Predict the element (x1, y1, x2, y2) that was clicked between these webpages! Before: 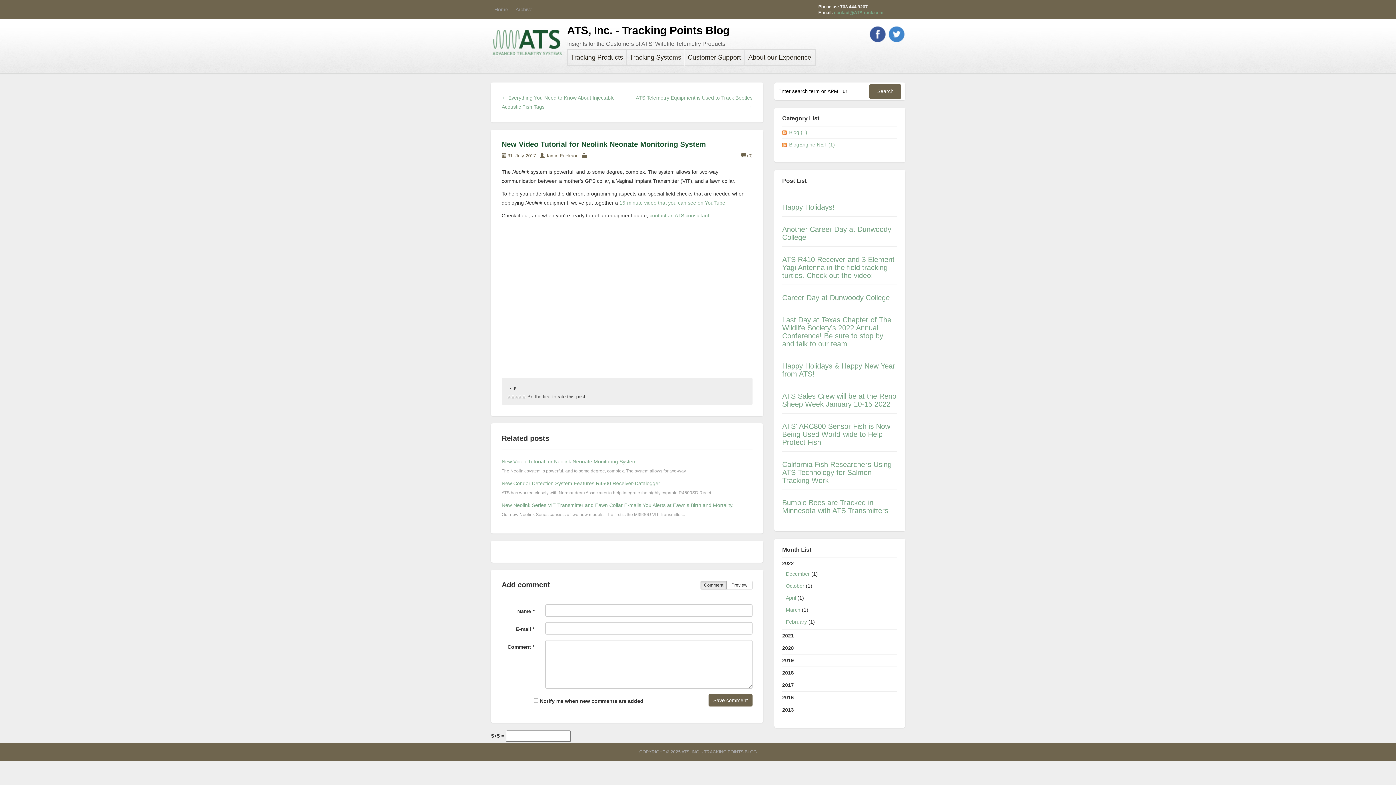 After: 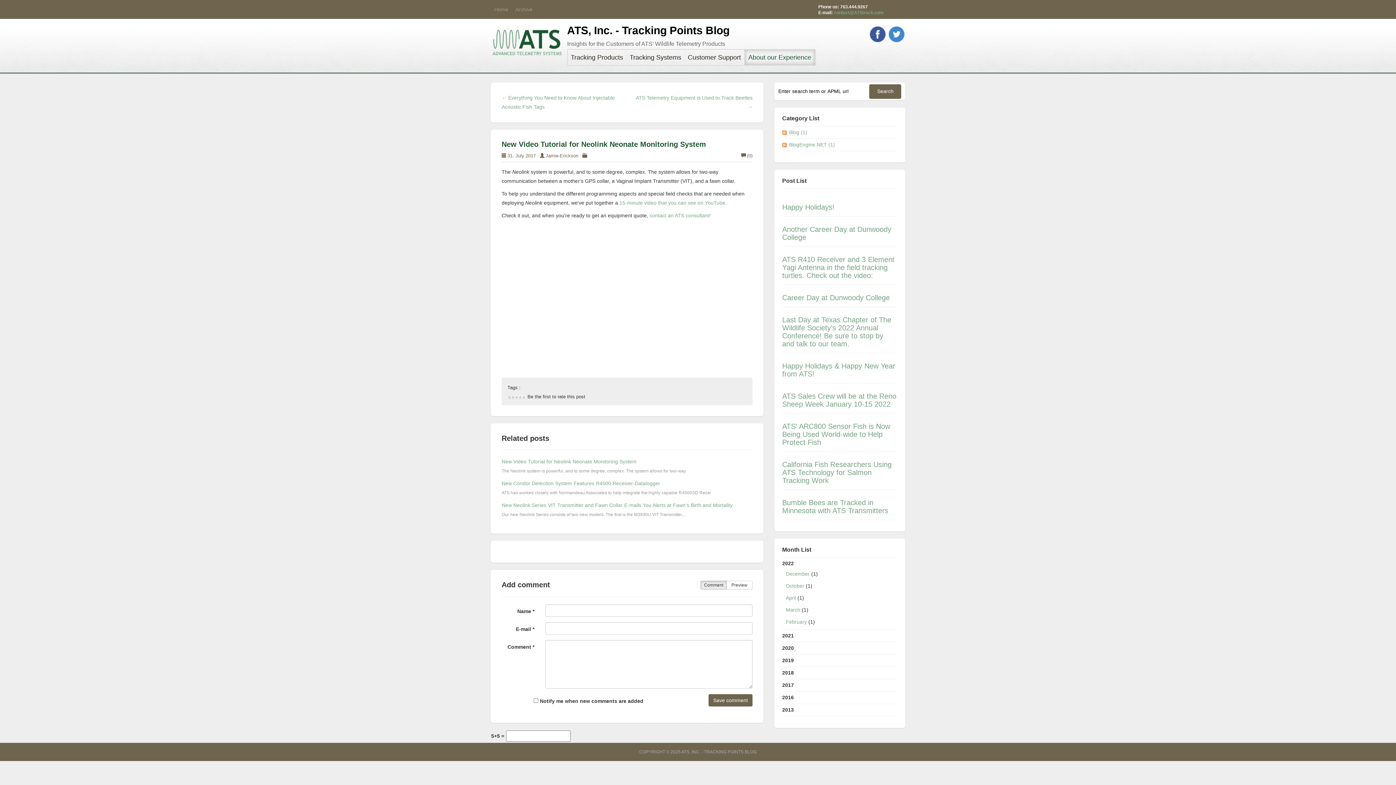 Action: label: About our Experience bbox: (744, 45, 816, 69)